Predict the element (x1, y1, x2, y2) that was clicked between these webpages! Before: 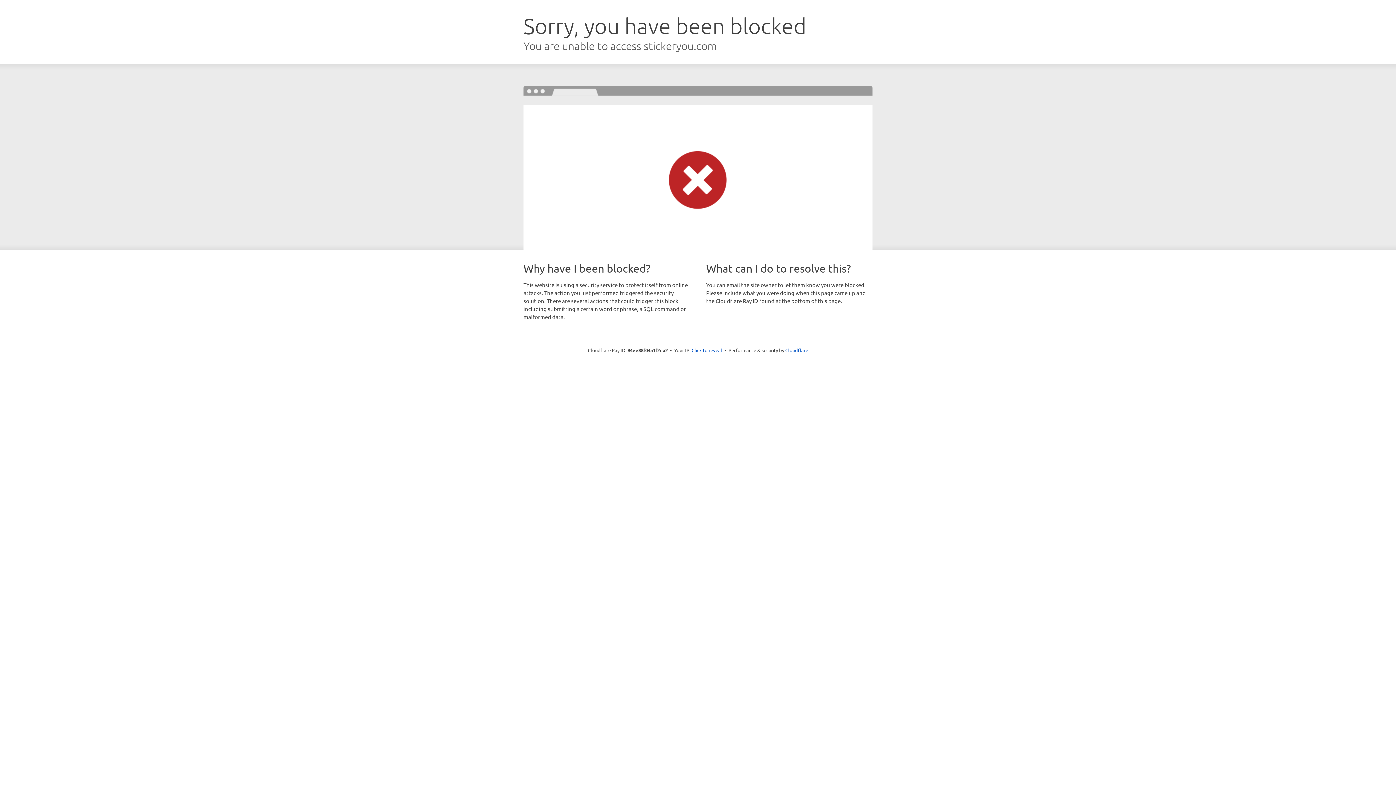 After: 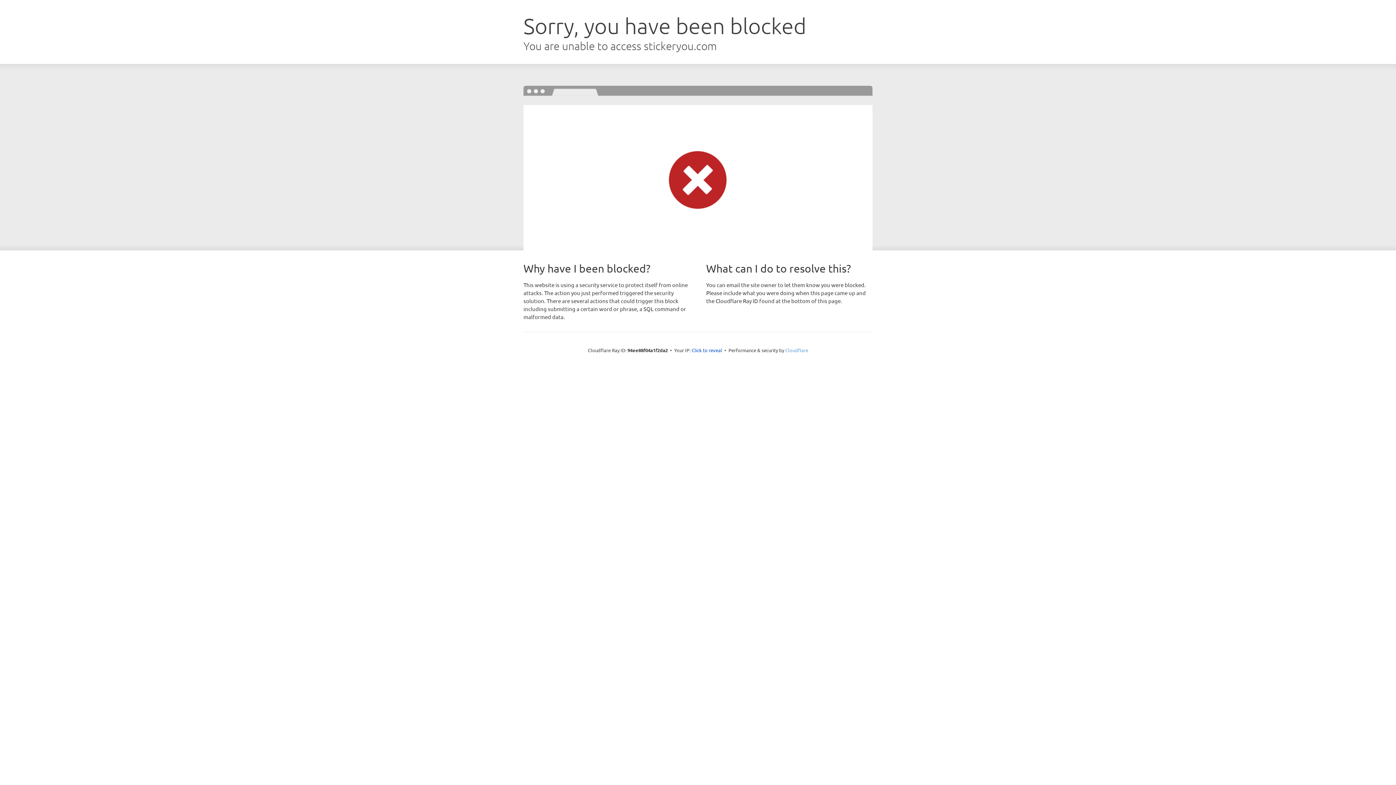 Action: bbox: (785, 347, 808, 353) label: Cloudflare